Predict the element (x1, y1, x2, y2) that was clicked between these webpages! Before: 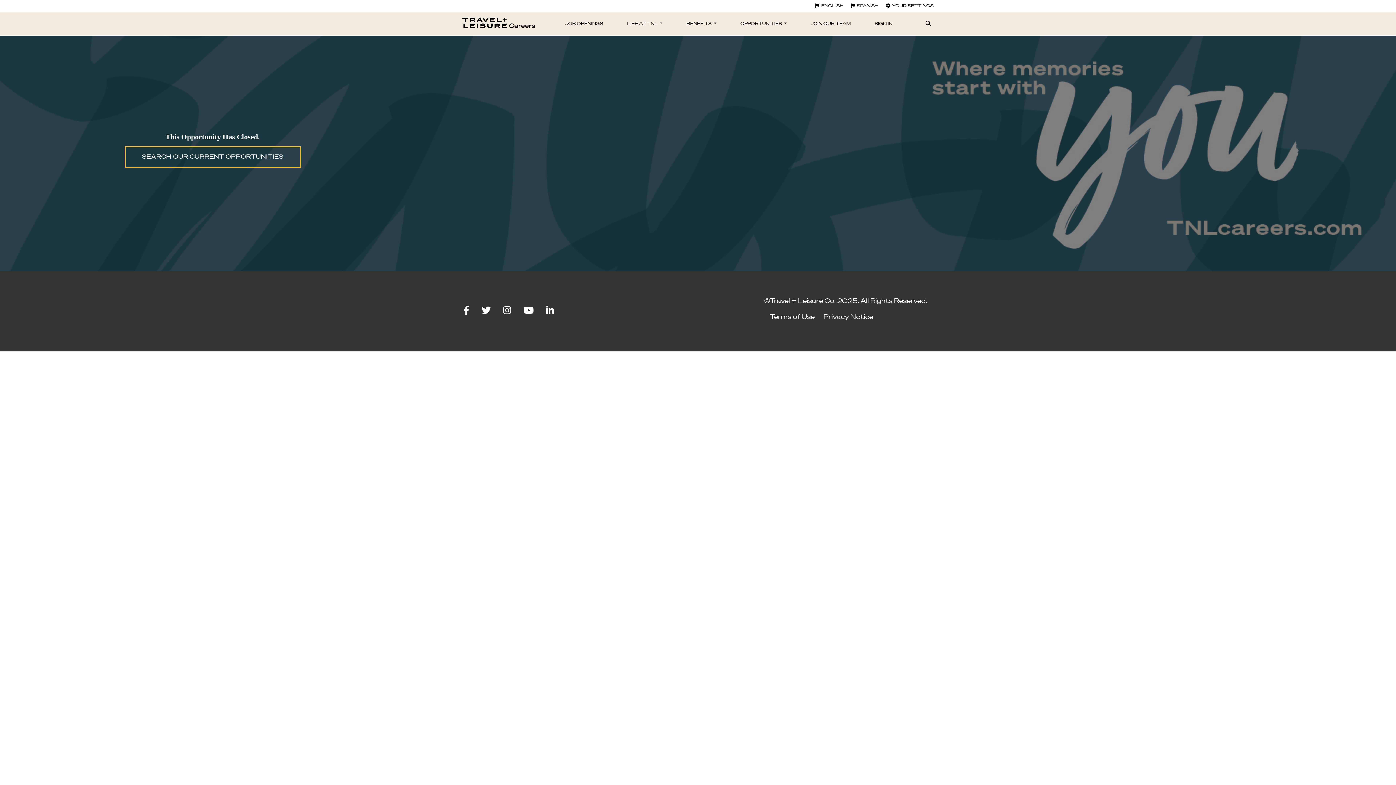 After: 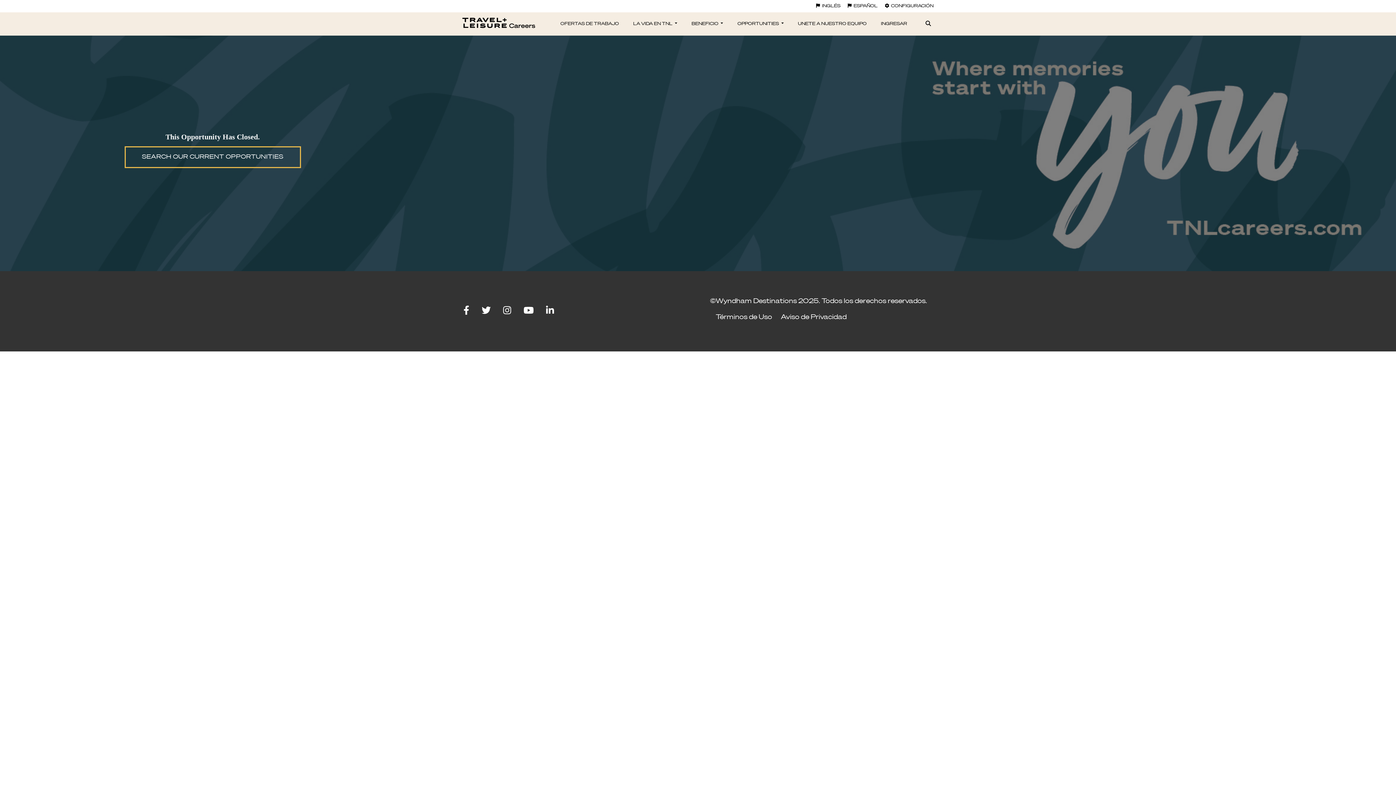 Action: label: SPANISH bbox: (851, 4, 878, 8)